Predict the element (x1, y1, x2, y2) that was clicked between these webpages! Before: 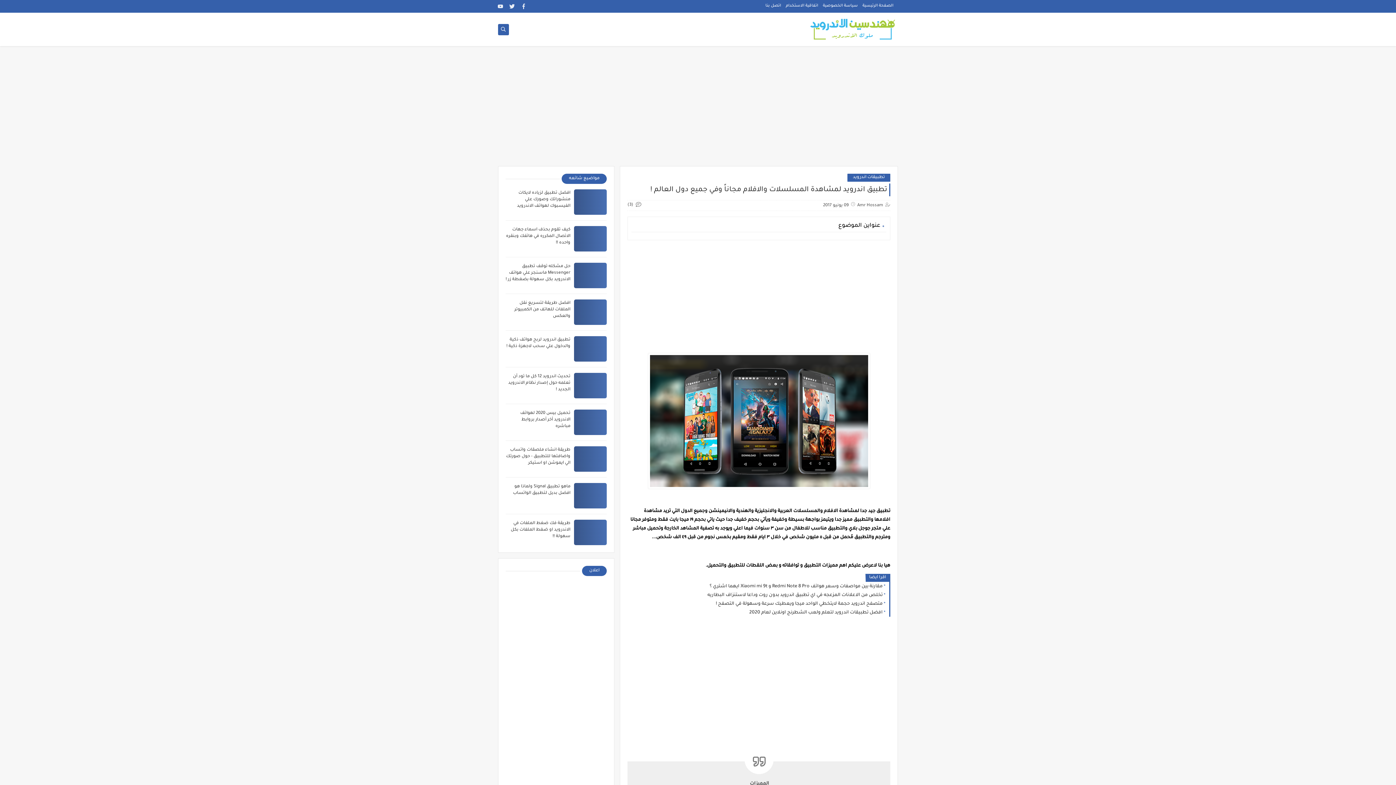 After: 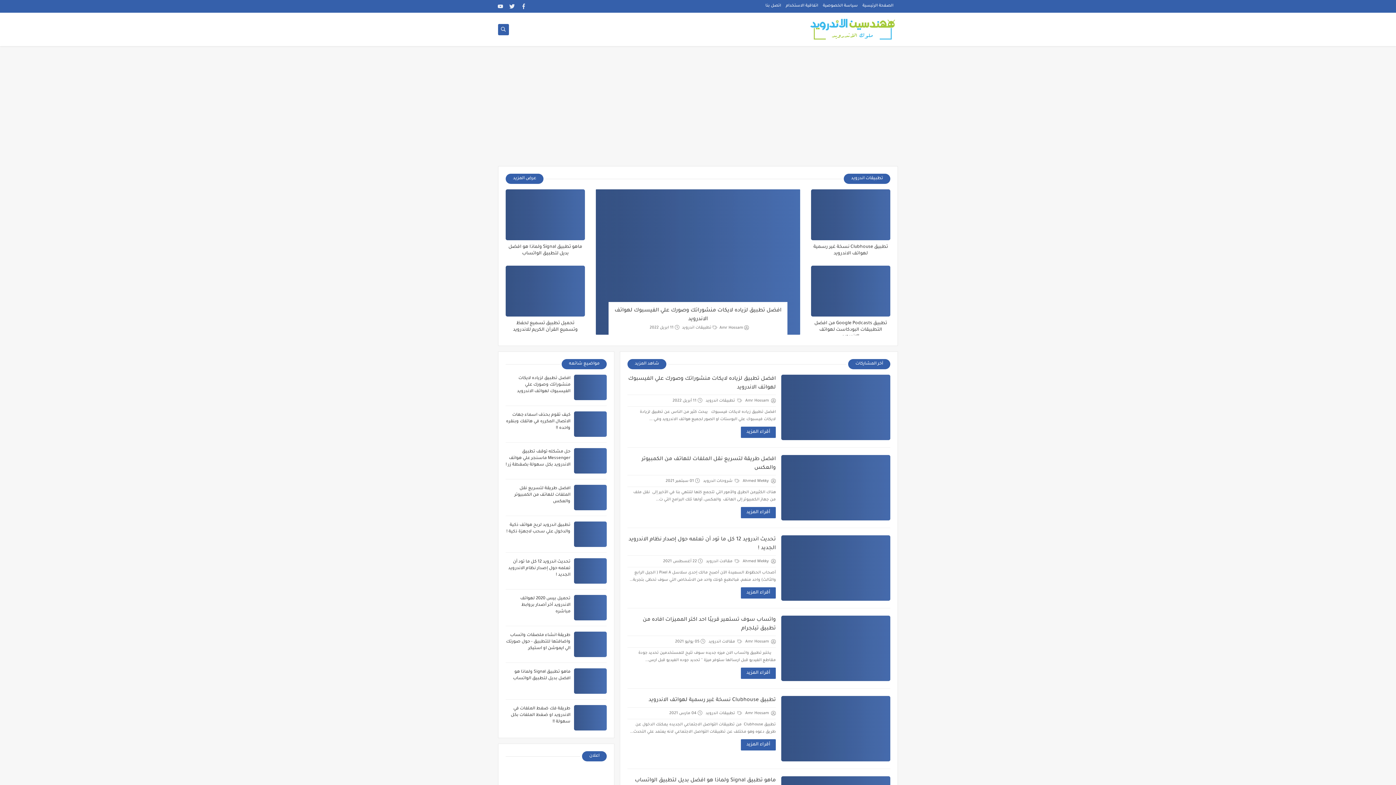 Action: bbox: (807, 16, 898, 41)